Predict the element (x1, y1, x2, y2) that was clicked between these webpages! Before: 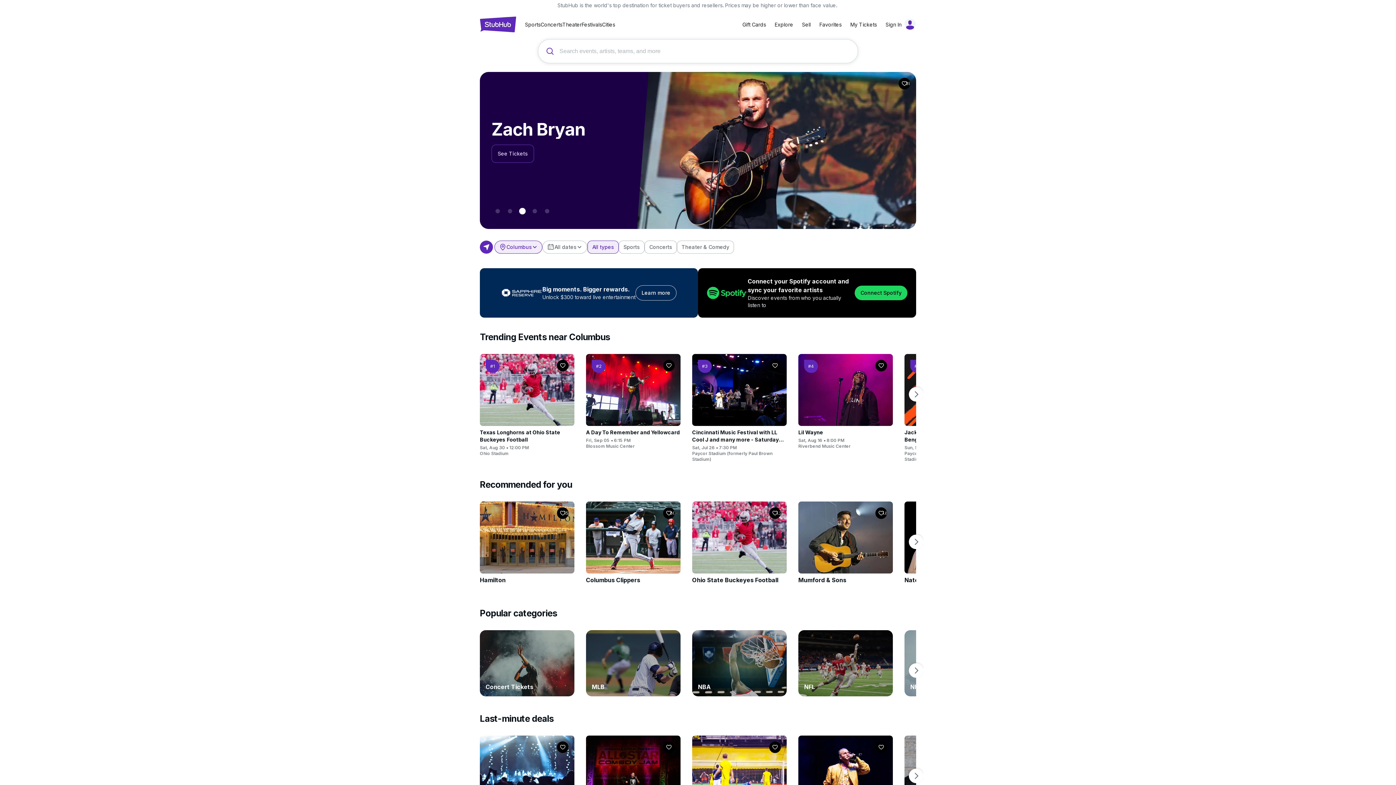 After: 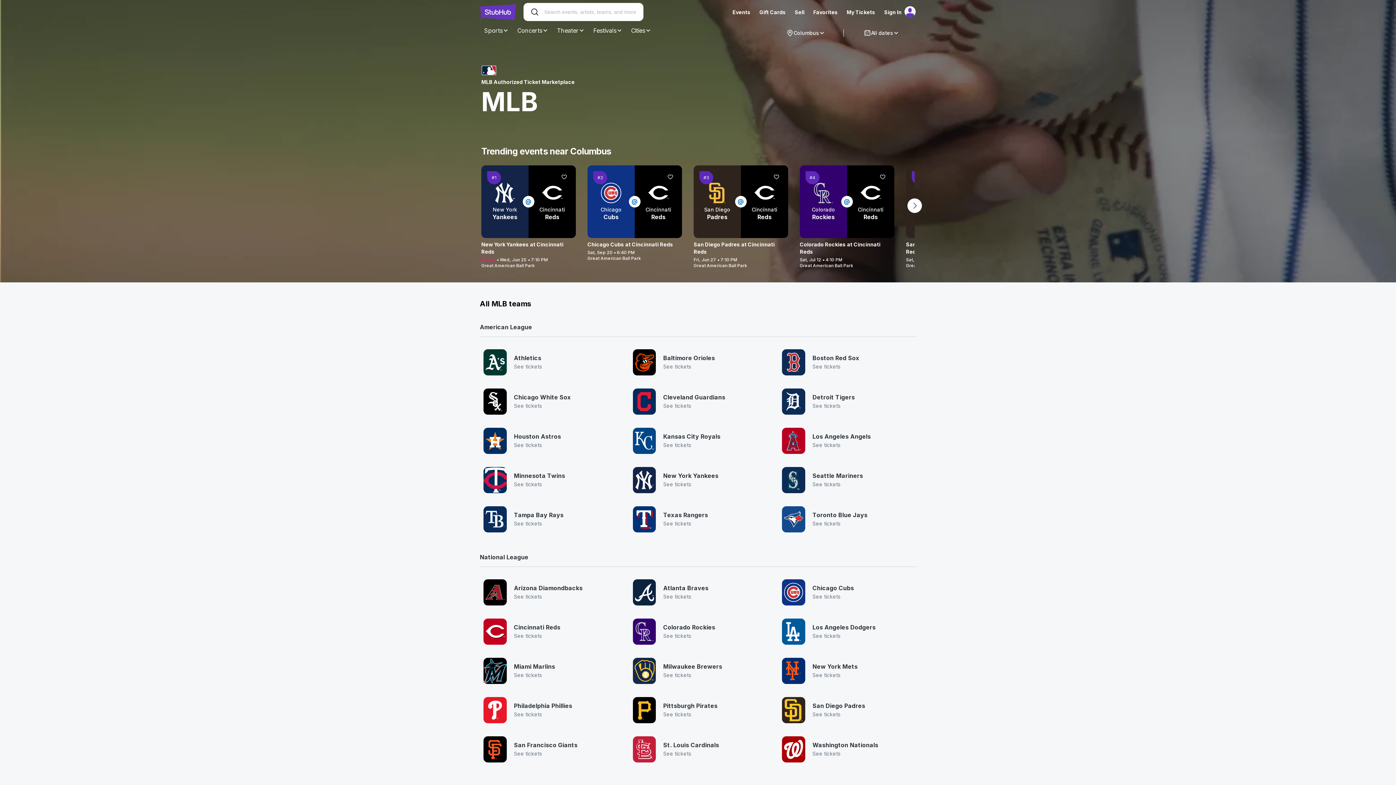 Action: bbox: (586, 630, 680, 696) label: MLB